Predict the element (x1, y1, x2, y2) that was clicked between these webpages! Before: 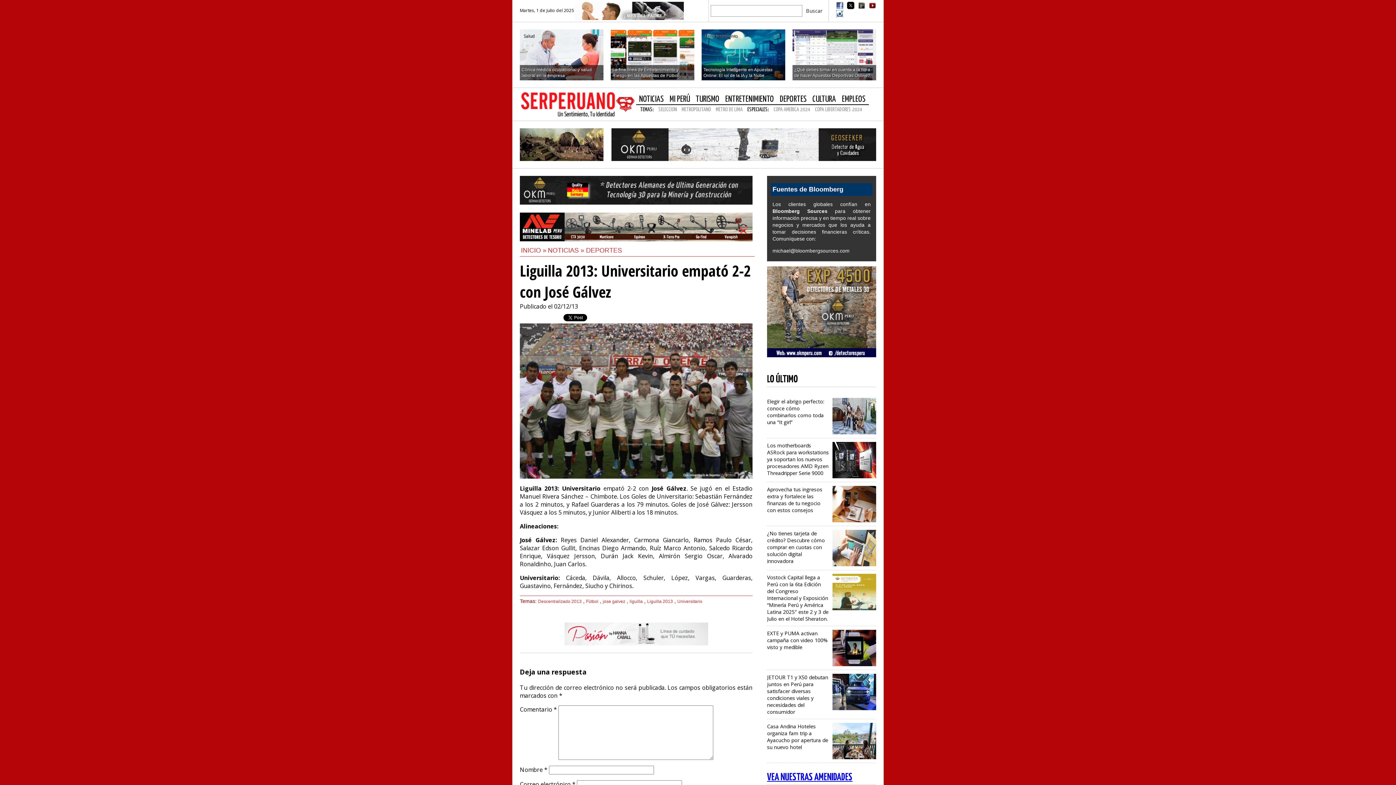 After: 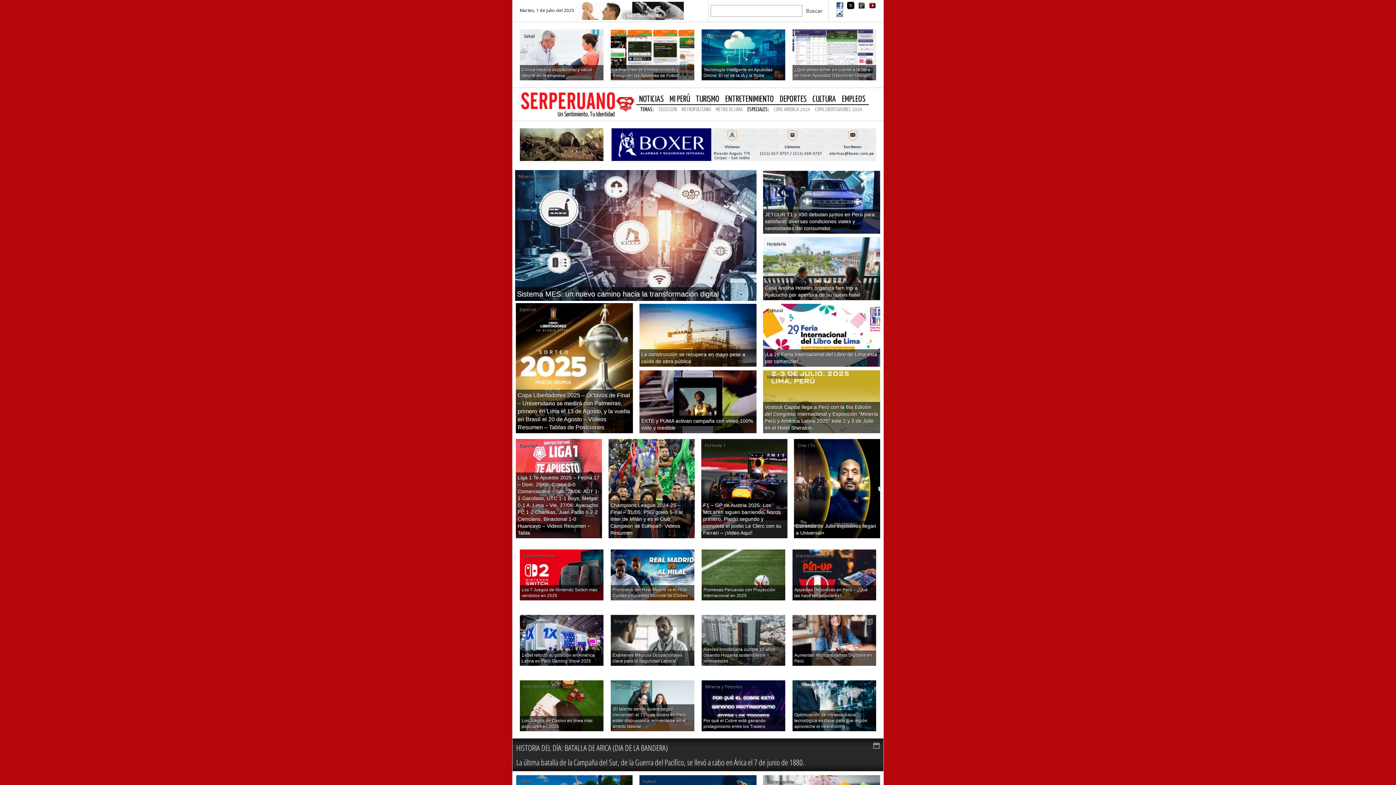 Action: bbox: (520, 91, 634, 117)